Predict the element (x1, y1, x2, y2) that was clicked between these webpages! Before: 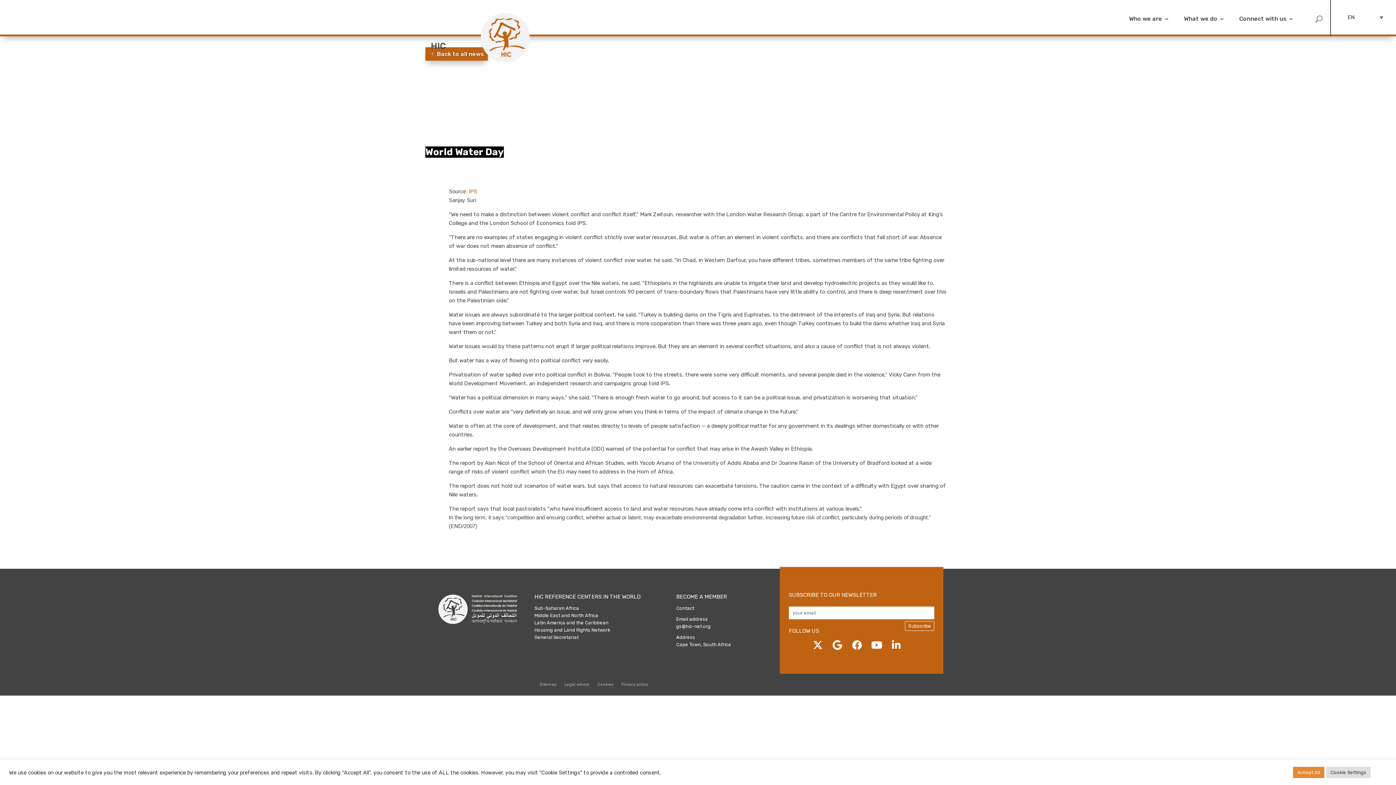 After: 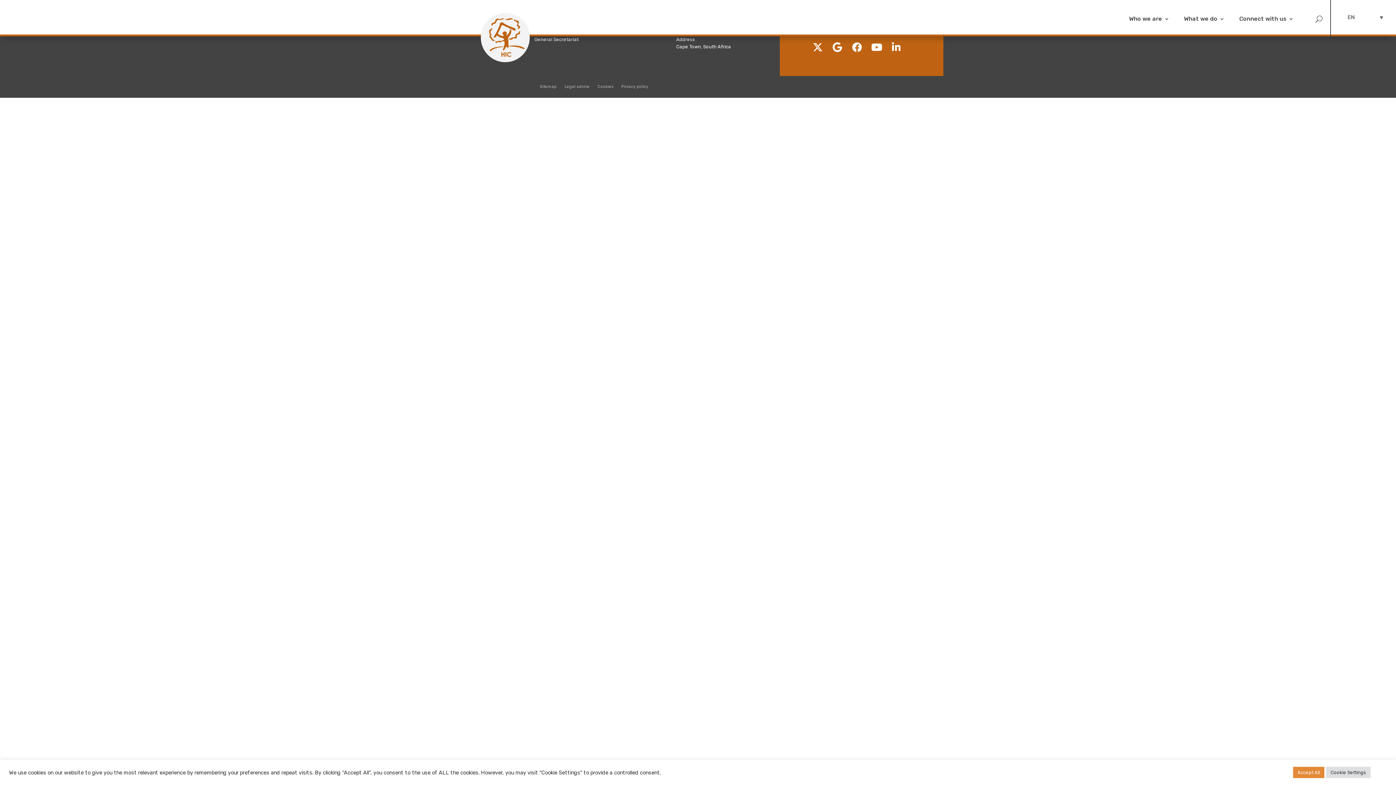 Action: bbox: (564, 682, 589, 690) label: Legal advice